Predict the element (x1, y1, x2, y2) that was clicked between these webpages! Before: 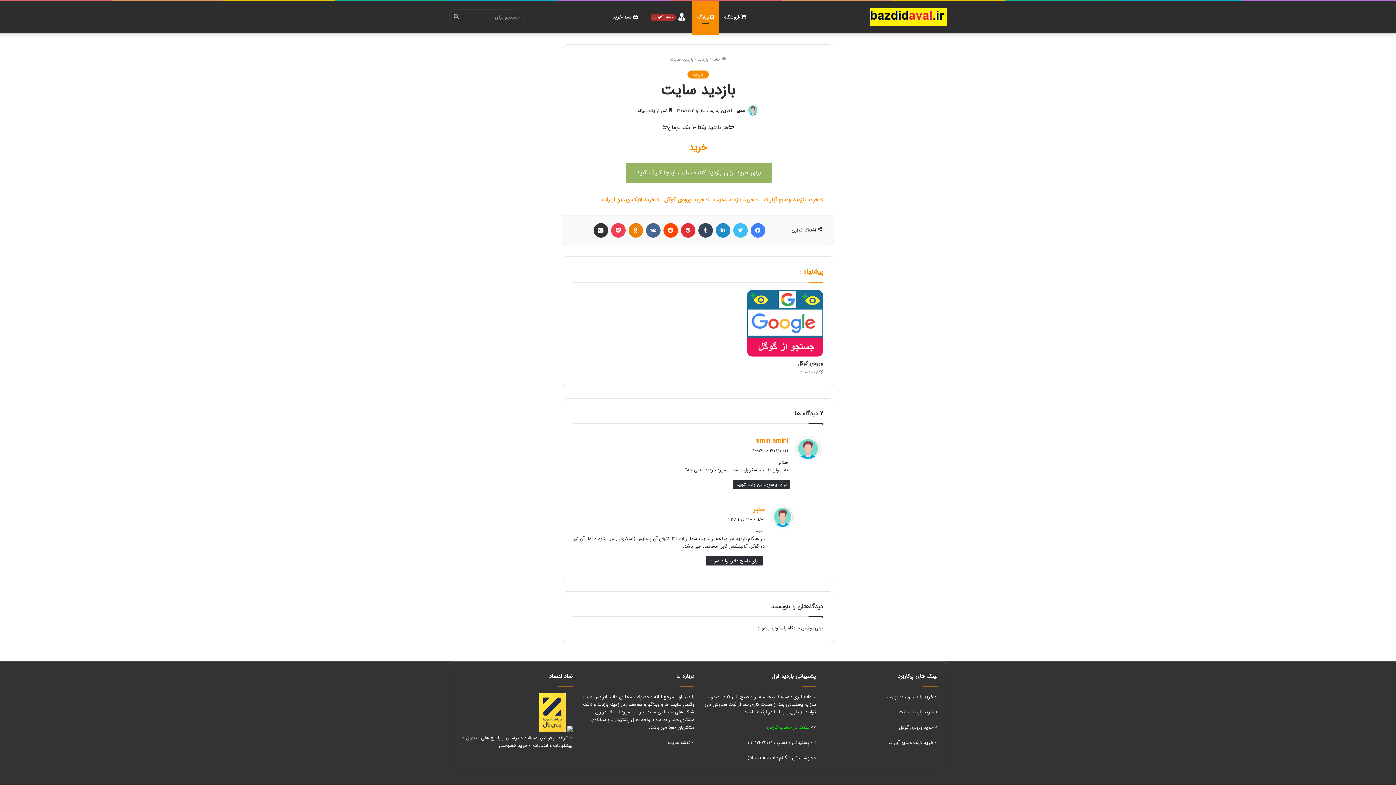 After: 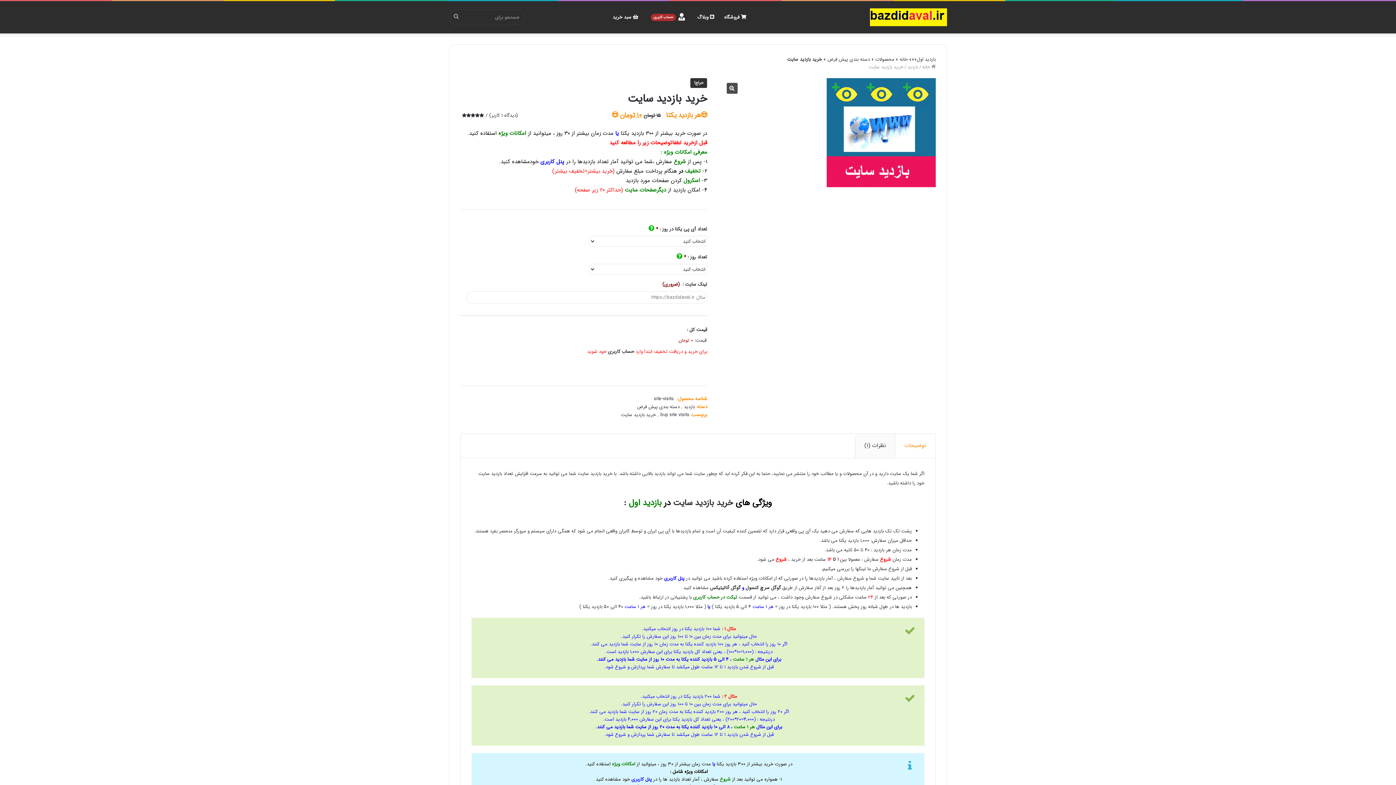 Action: label: خرید bbox: (688, 140, 707, 155)